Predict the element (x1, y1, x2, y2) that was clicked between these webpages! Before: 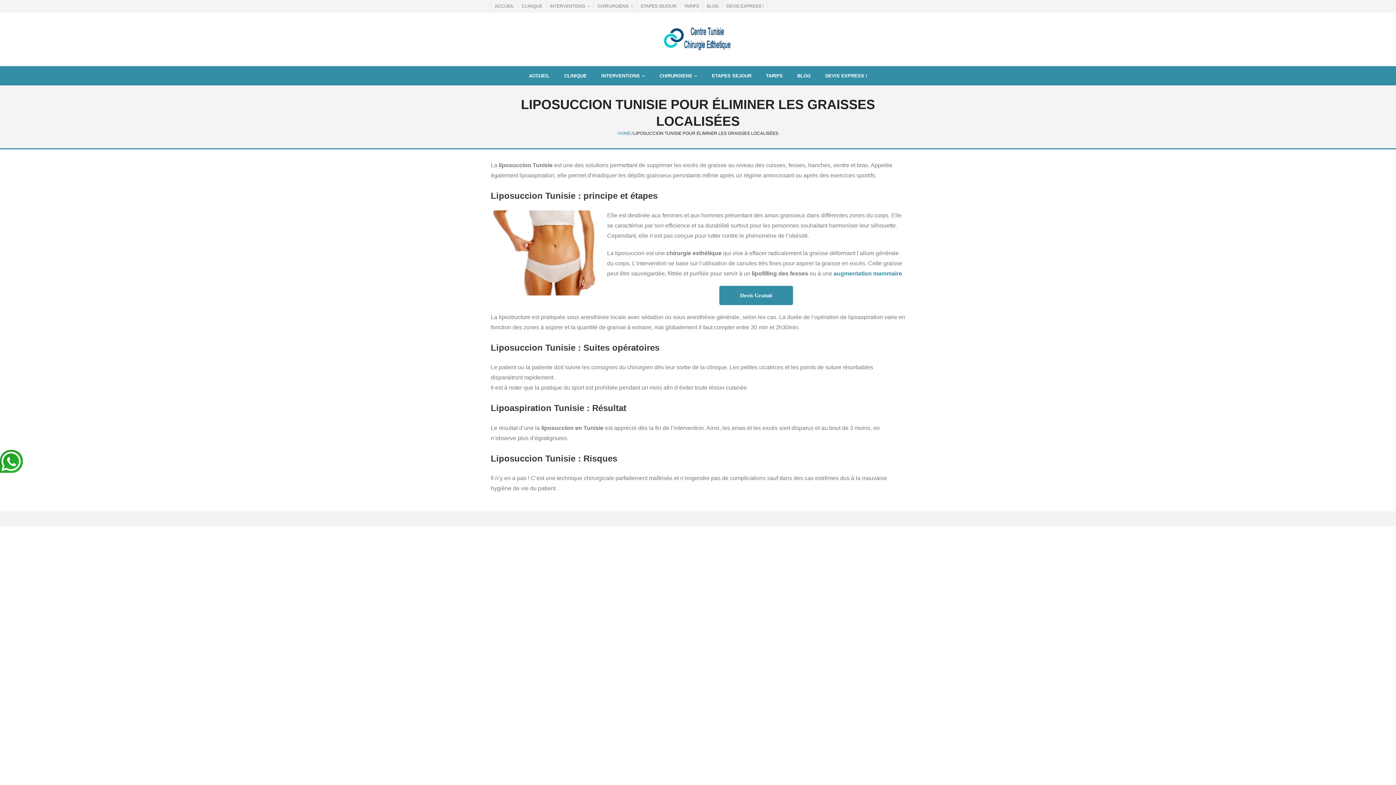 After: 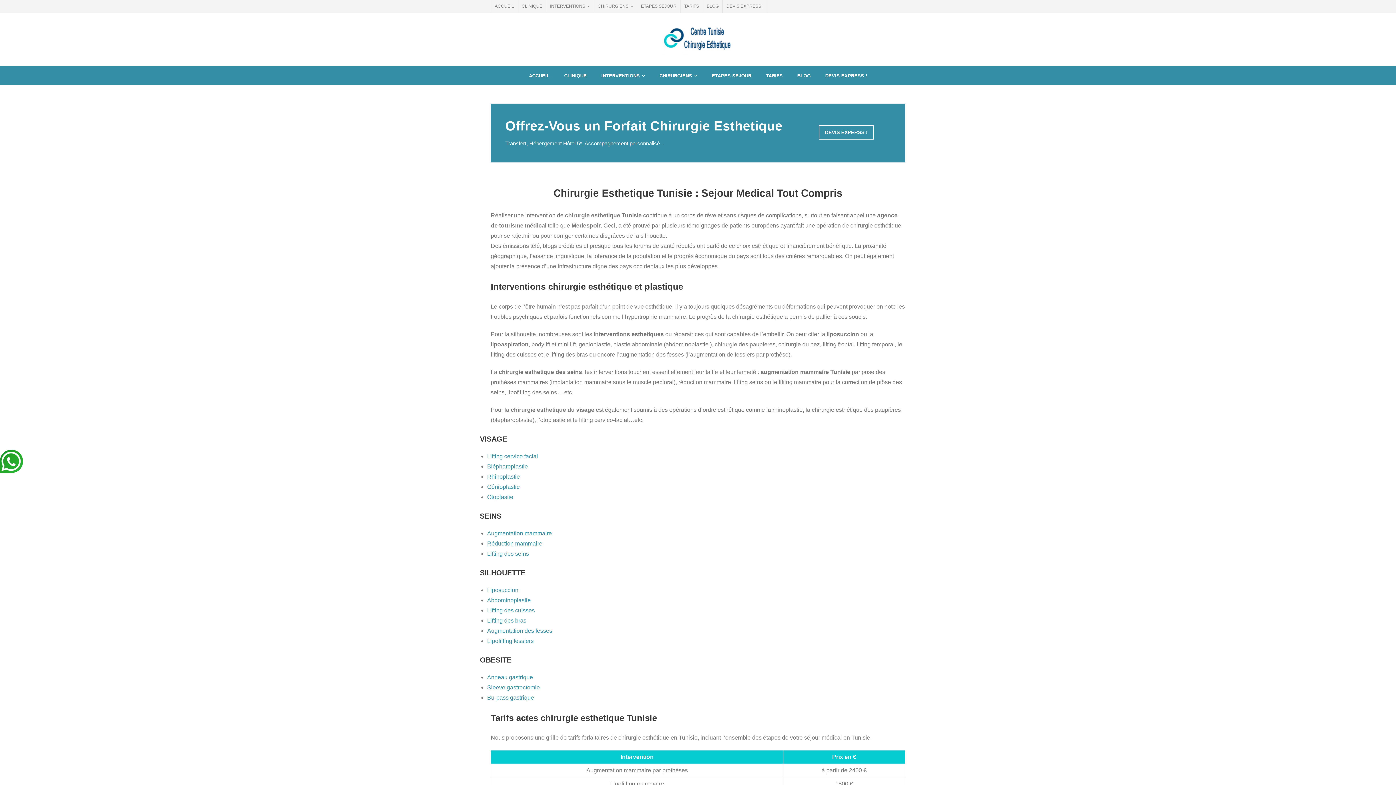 Action: label: ACCUEIL bbox: (521, 66, 557, 85)